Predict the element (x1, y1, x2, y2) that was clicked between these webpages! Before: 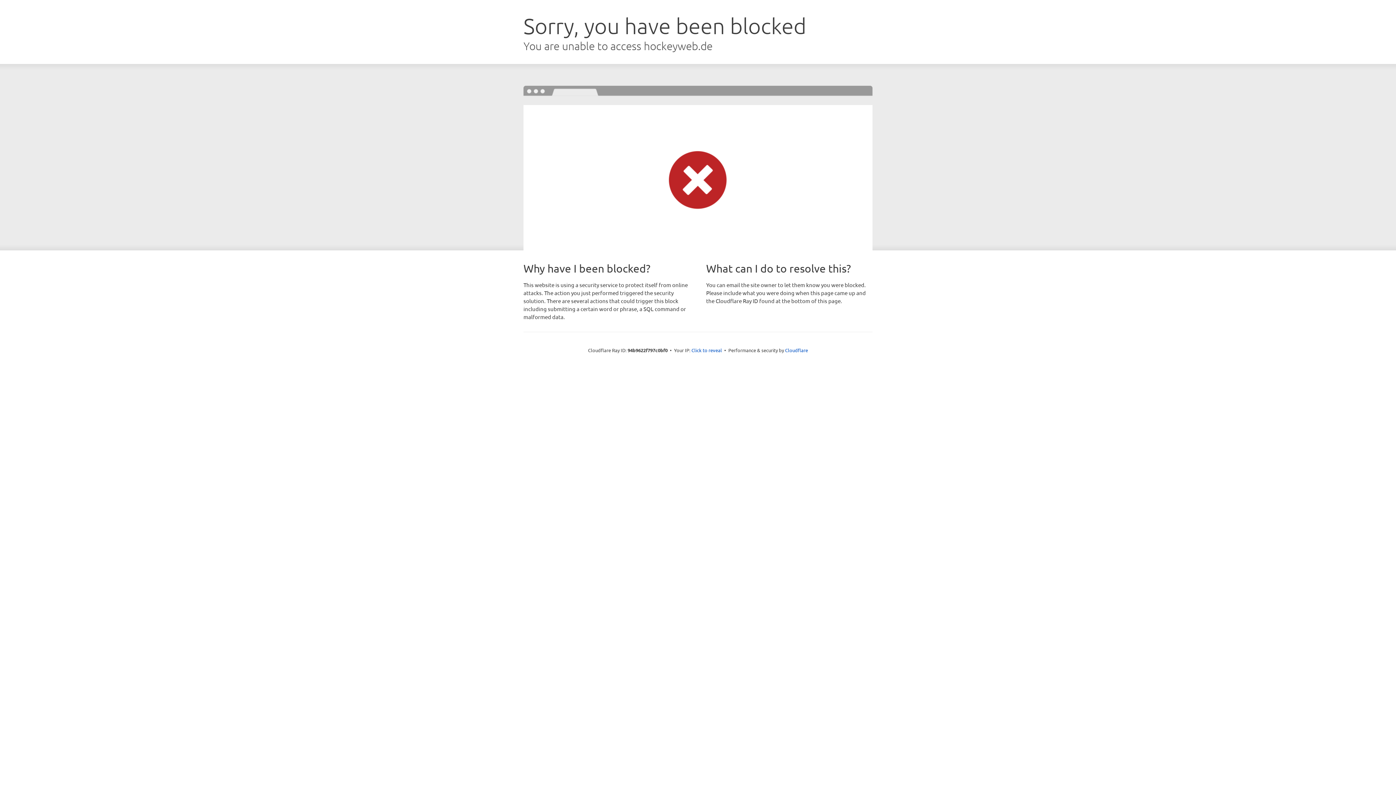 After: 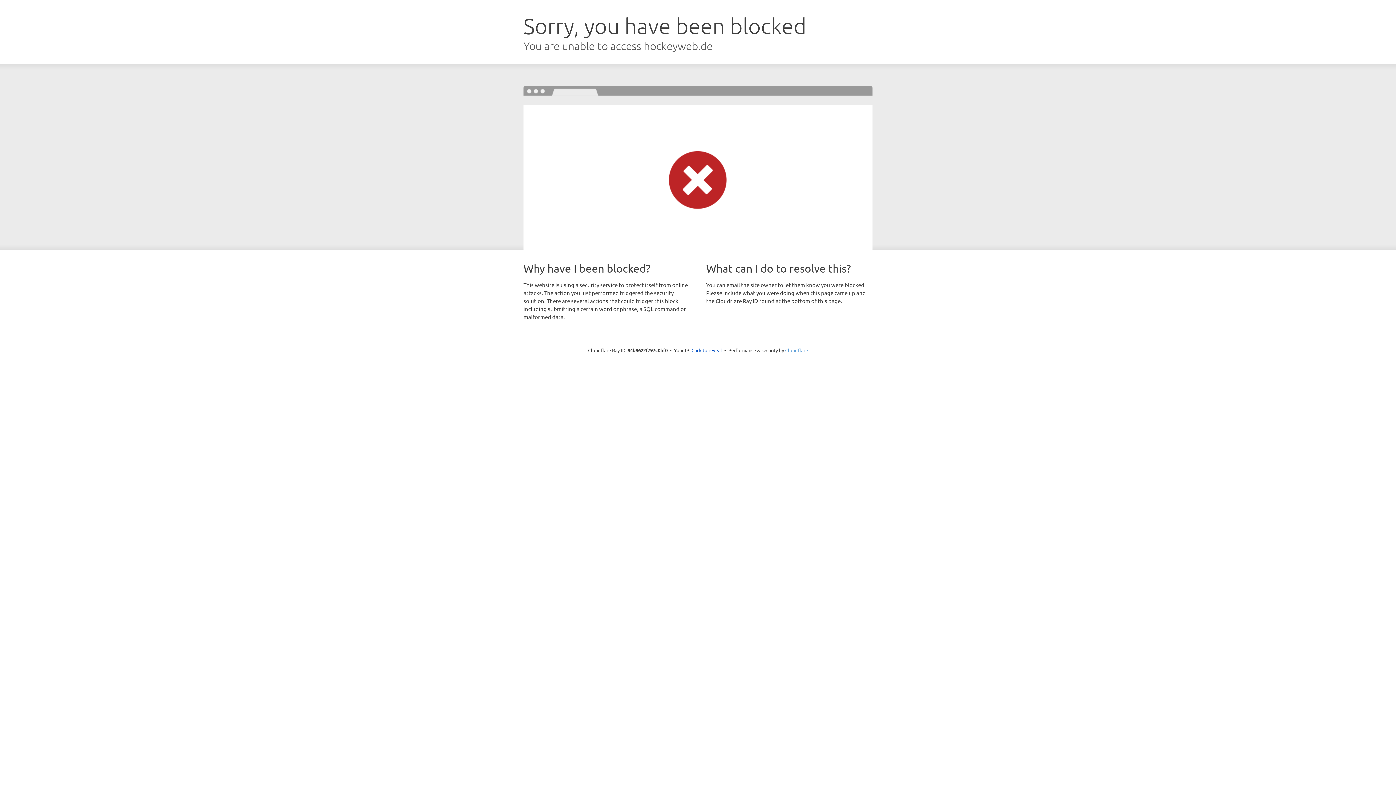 Action: label: Cloudflare bbox: (785, 347, 808, 353)